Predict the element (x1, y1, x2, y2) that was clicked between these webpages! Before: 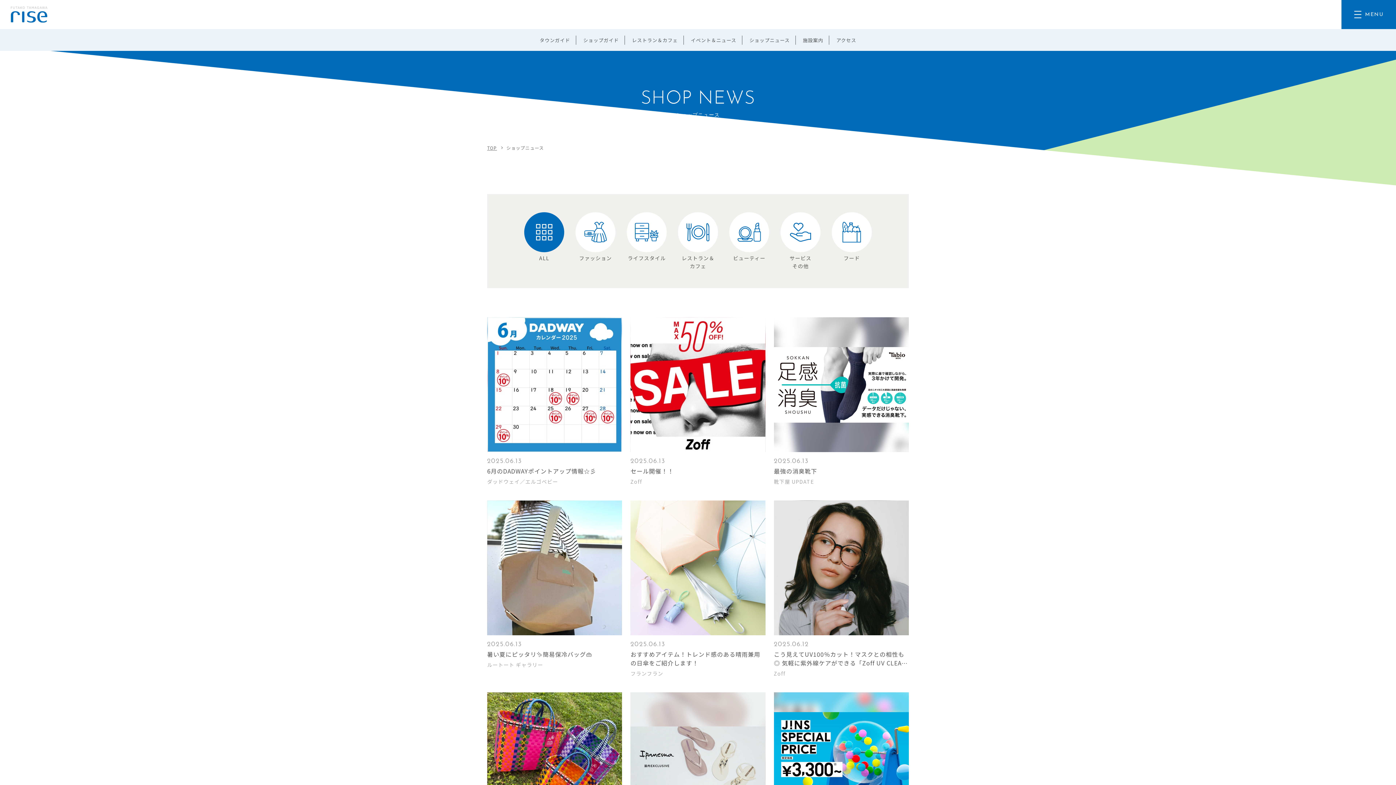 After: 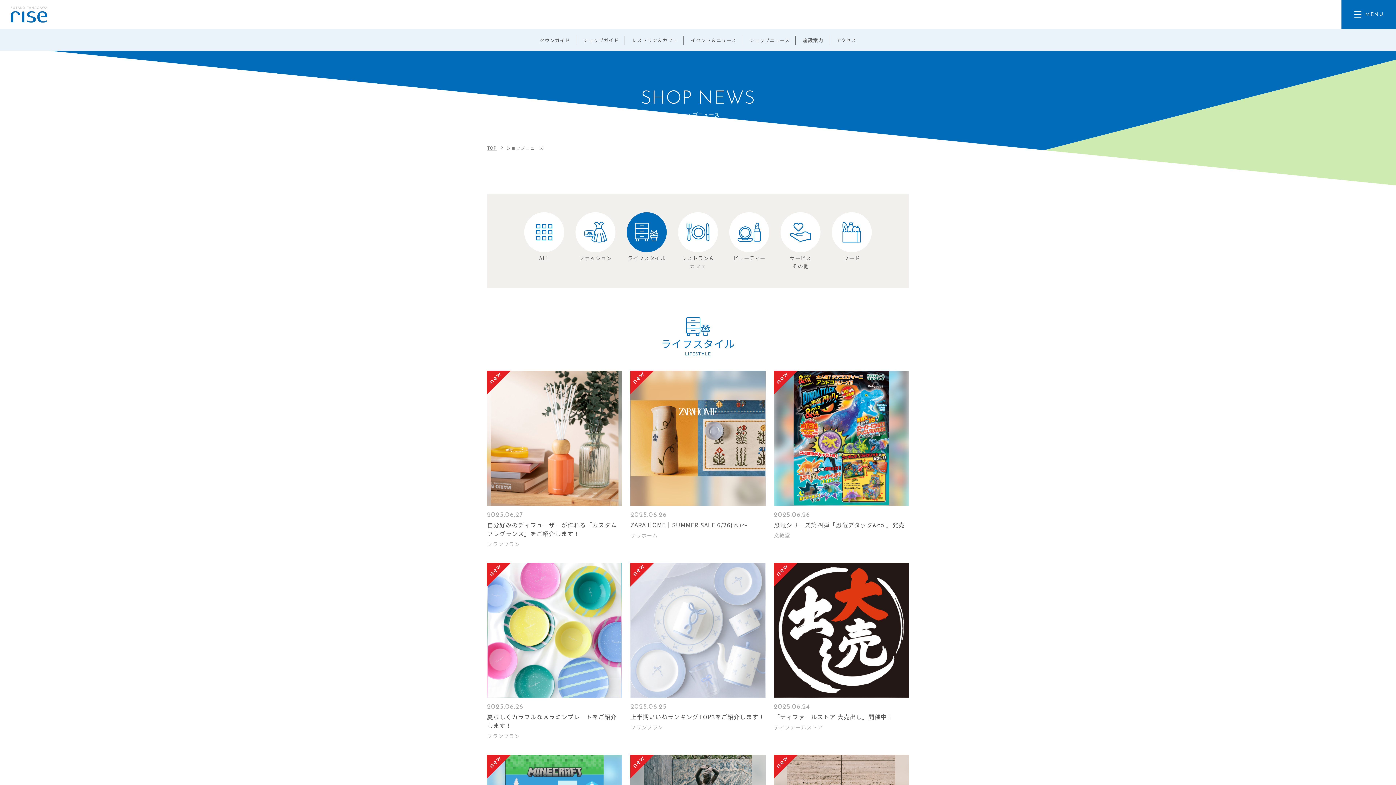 Action: label: ライフスタイル bbox: (626, 212, 666, 262)